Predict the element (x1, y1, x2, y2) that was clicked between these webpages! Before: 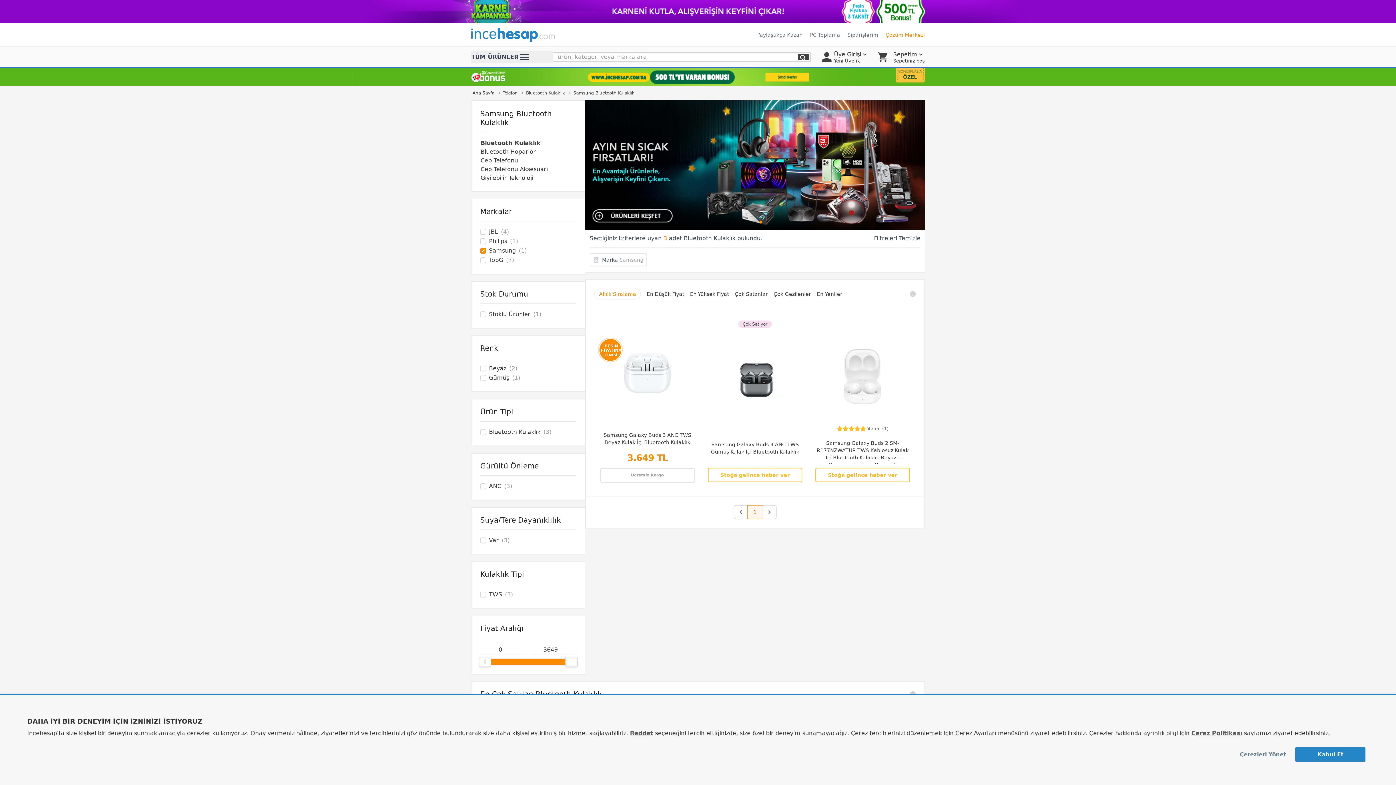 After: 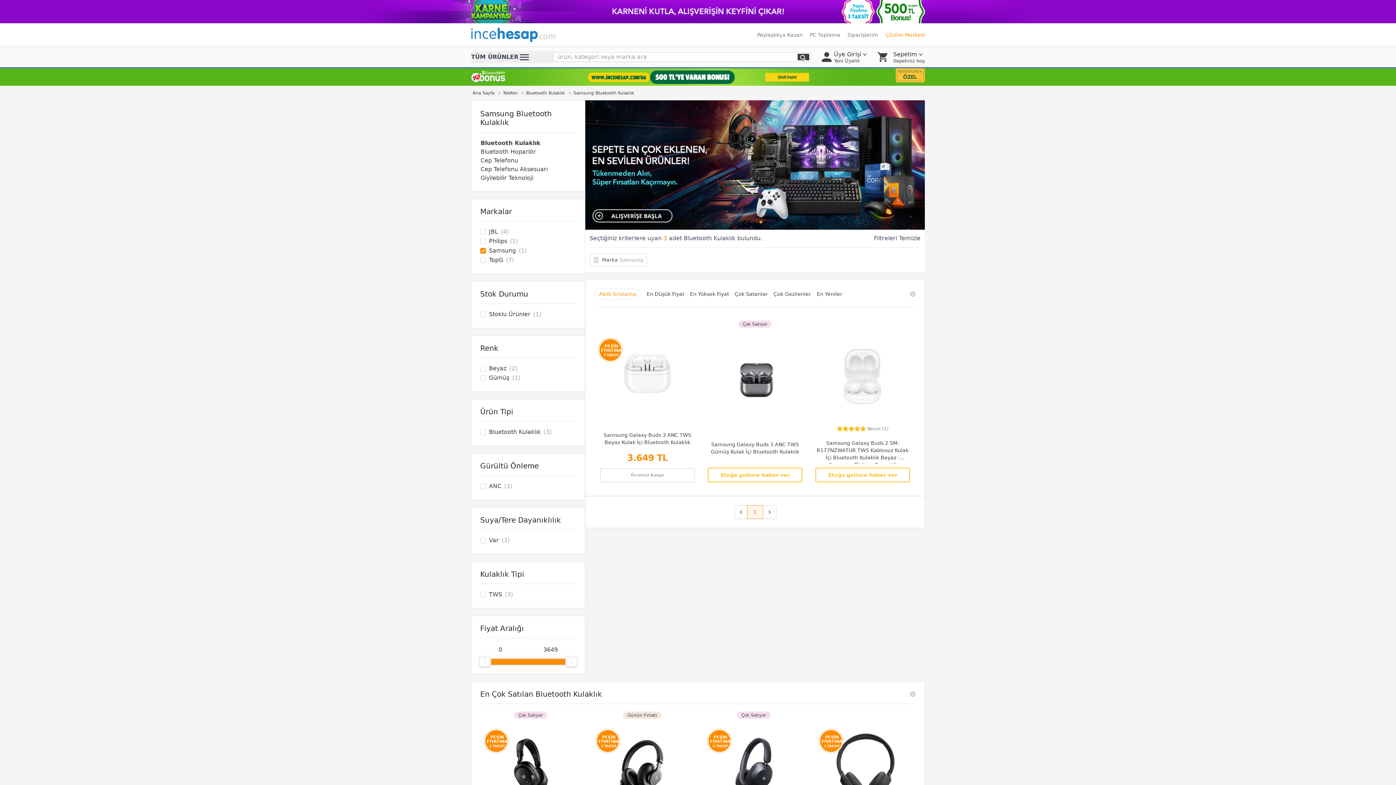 Action: label: Reddet bbox: (630, 730, 653, 737)